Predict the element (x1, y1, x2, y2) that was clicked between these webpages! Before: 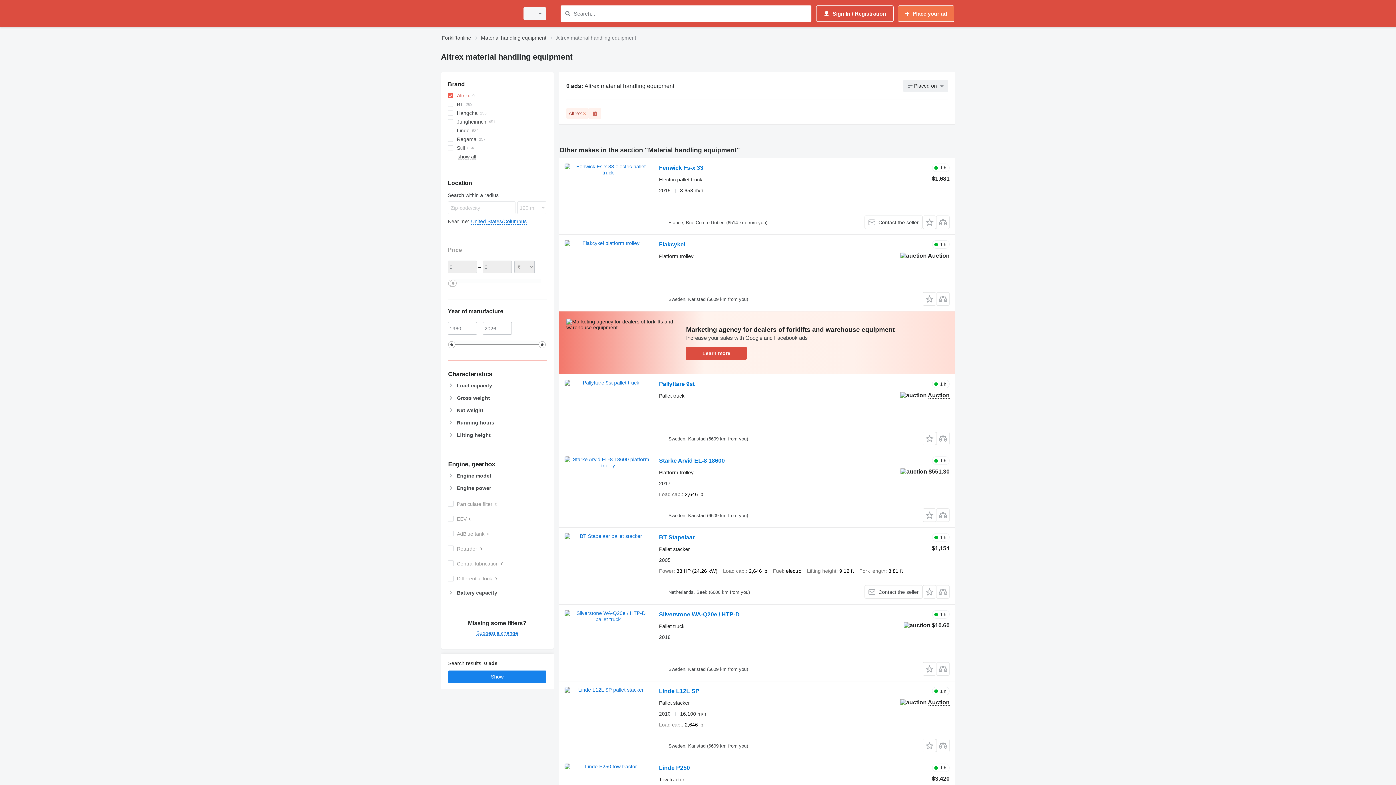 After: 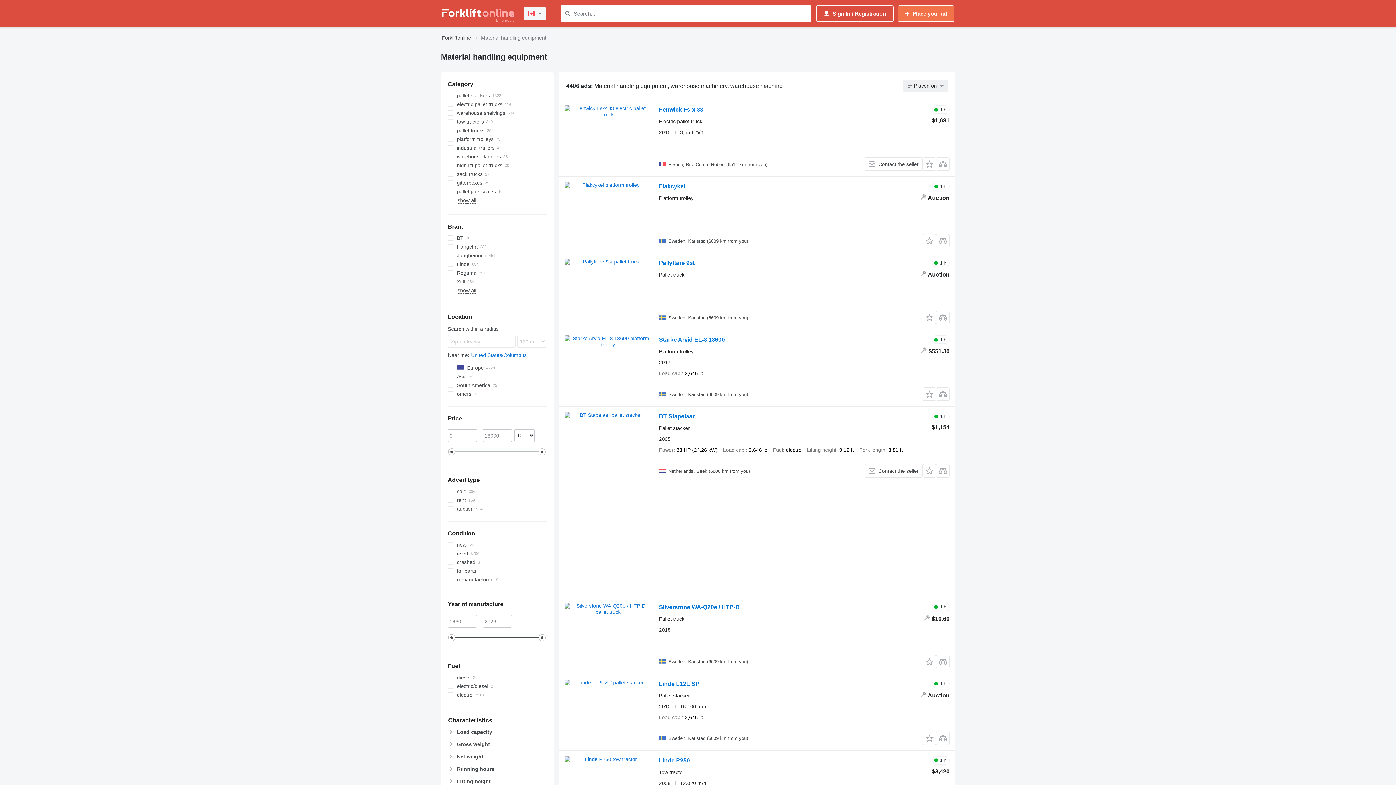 Action: bbox: (481, 33, 546, 42) label: Material handling equipment